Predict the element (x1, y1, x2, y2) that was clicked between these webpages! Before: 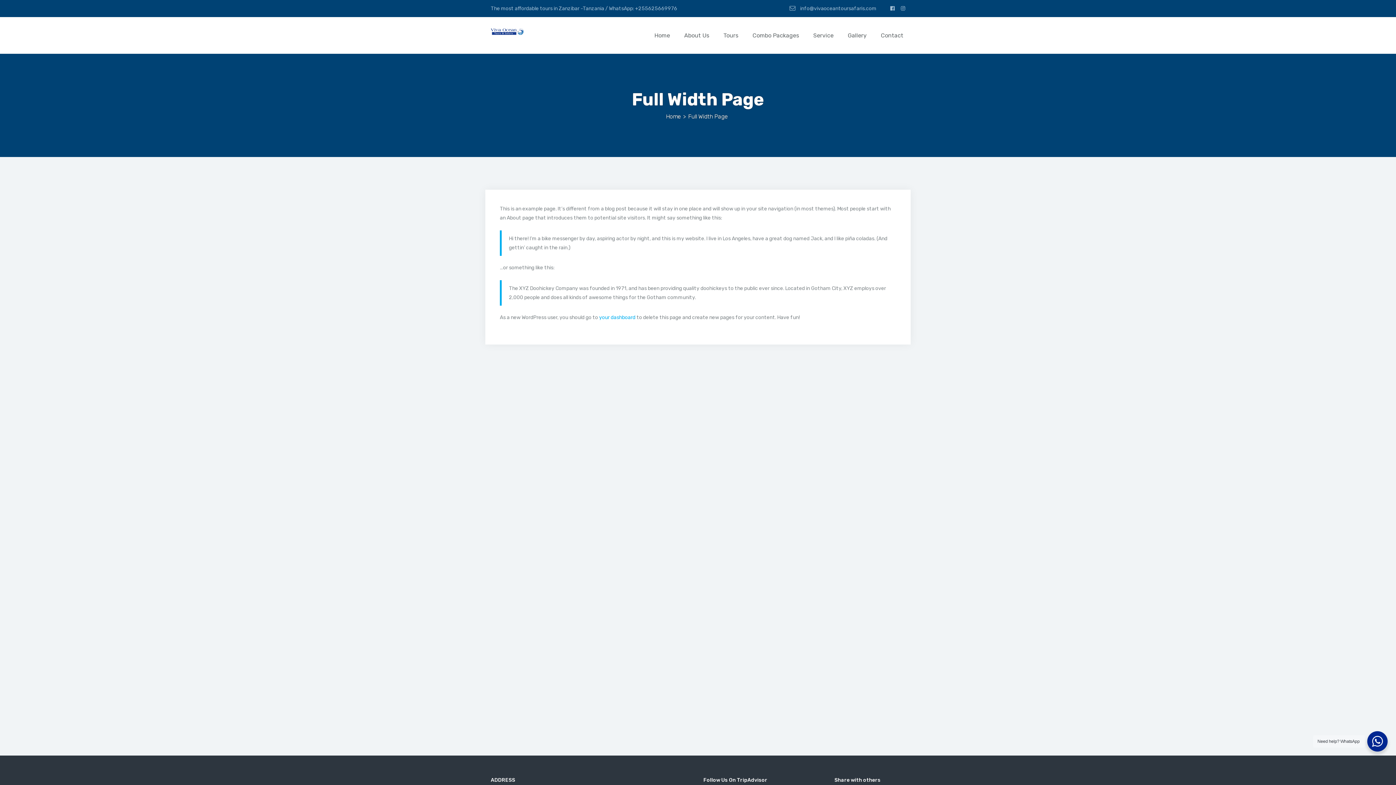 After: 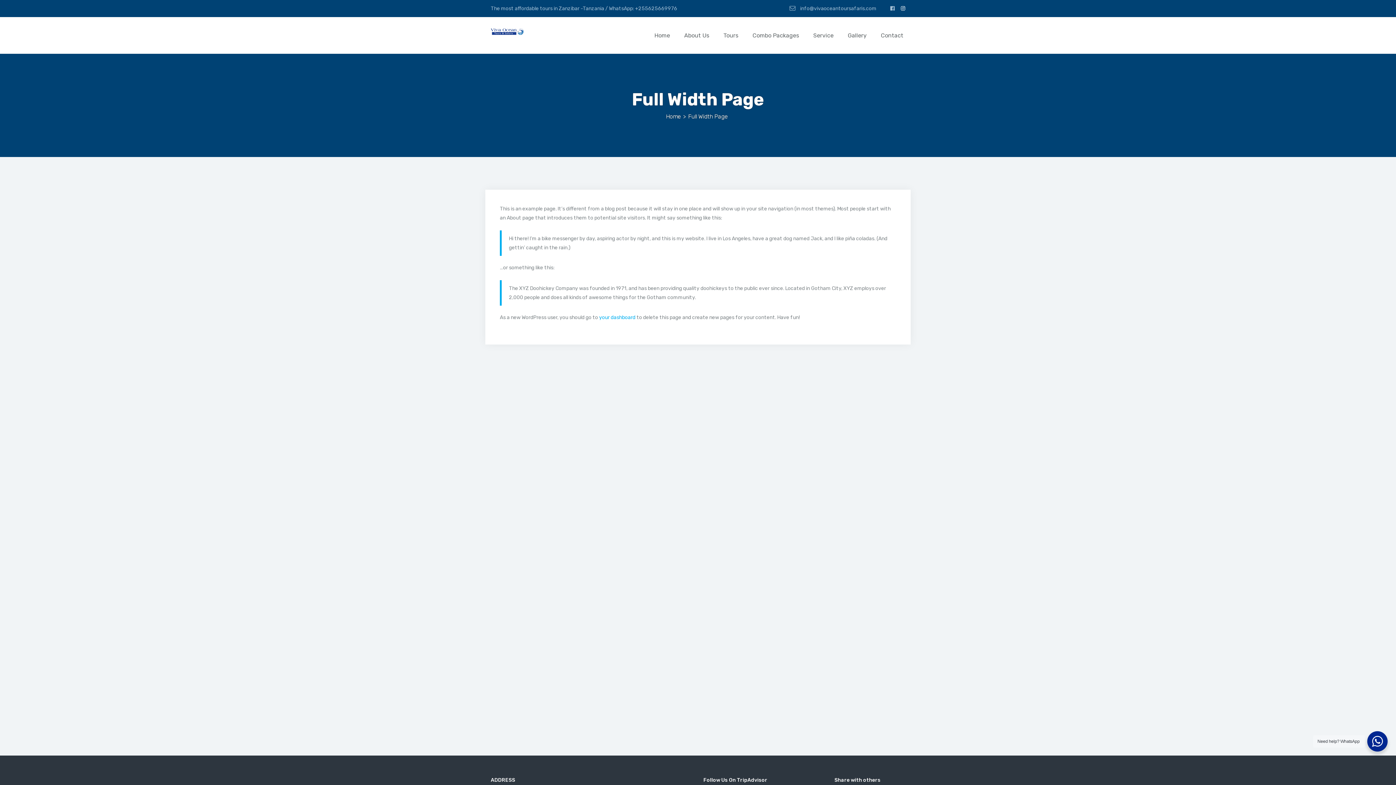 Action: bbox: (901, 5, 905, 11)